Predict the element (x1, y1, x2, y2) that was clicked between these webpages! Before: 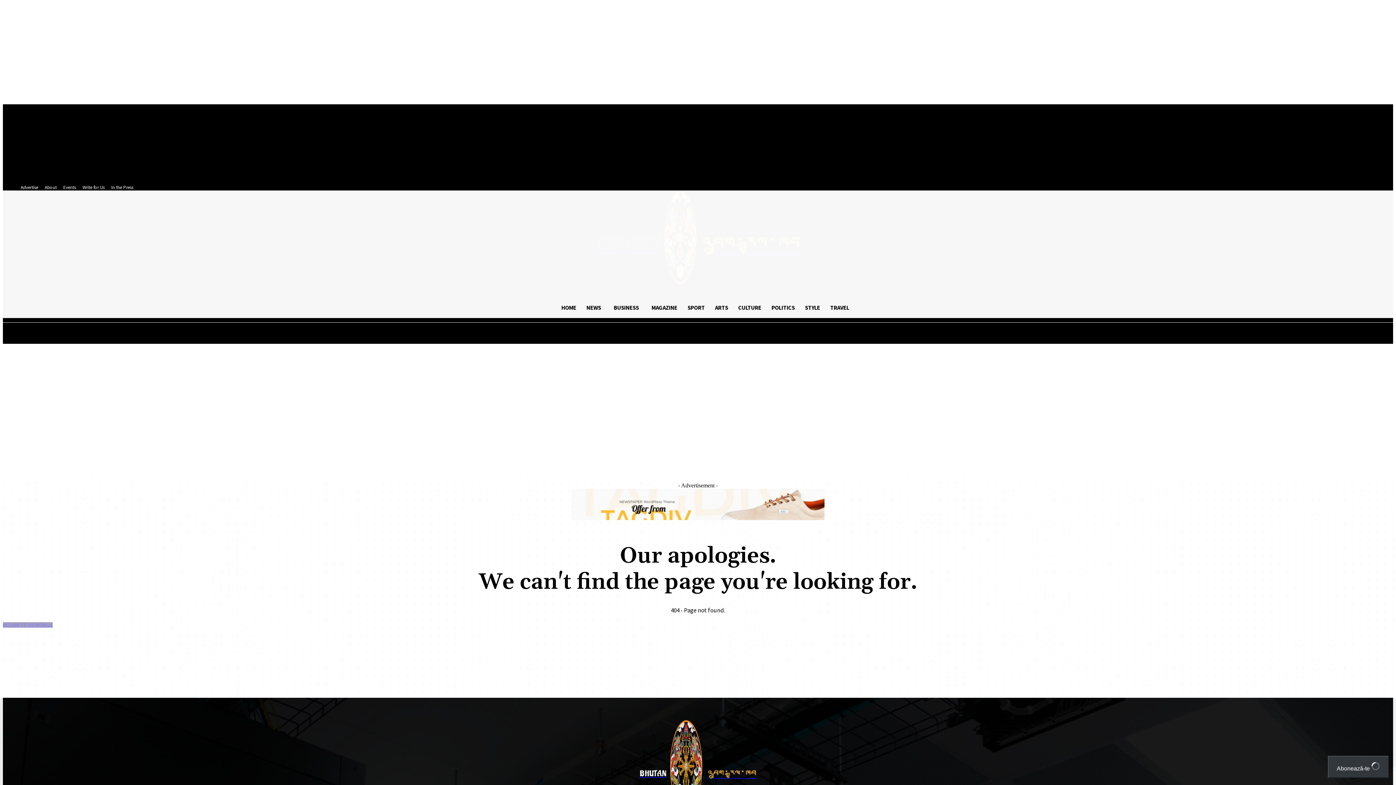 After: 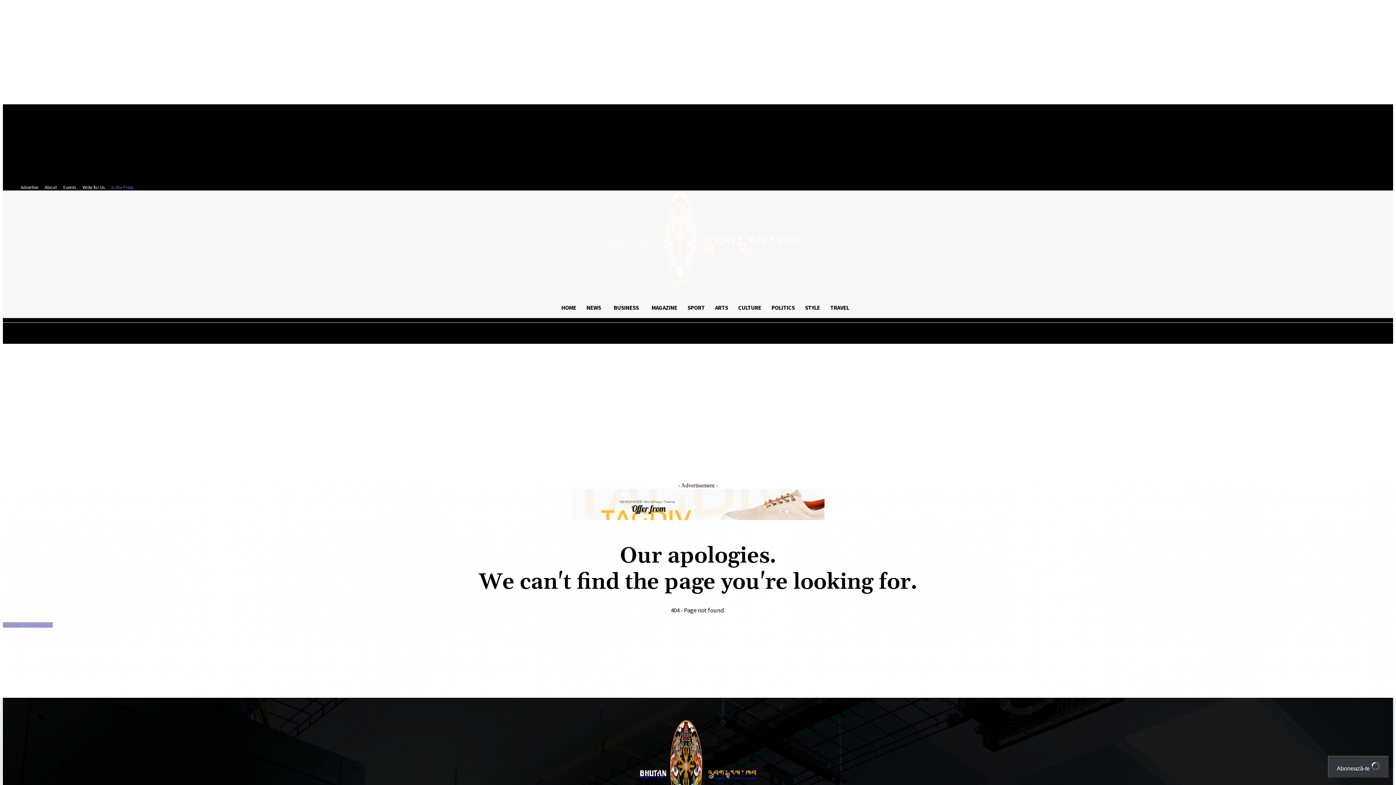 Action: bbox: (108, 183, 136, 191) label: In the Press